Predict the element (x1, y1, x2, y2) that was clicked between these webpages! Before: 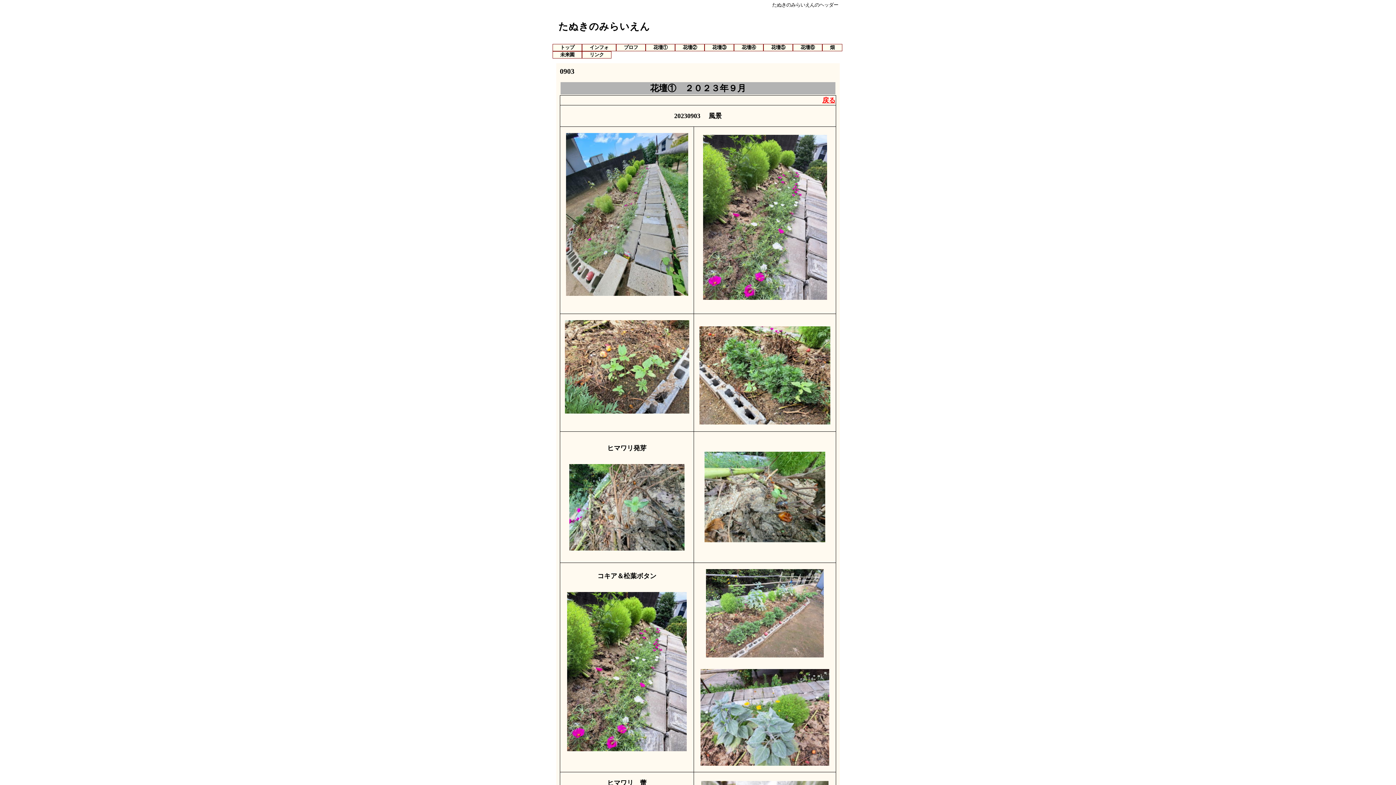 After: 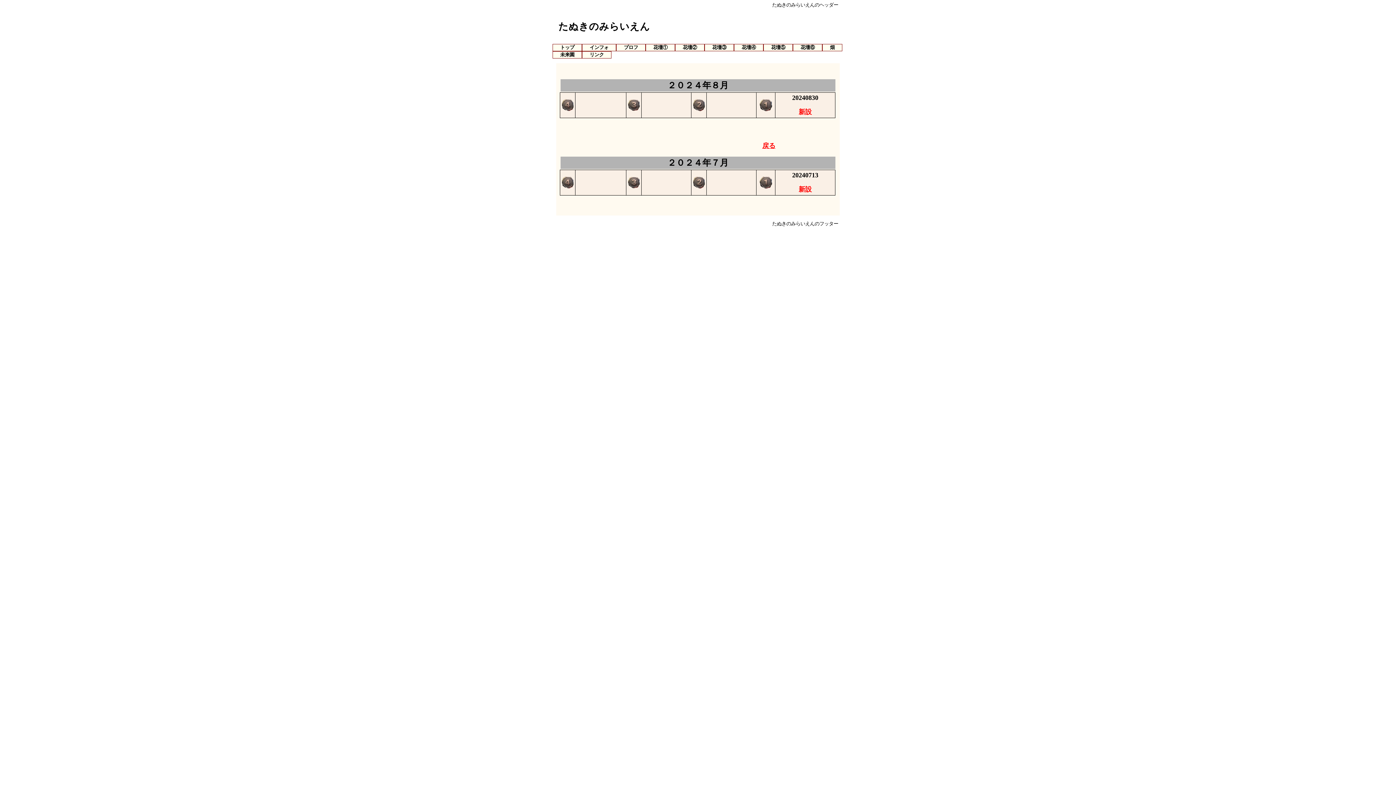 Action: label: 花壇⑥ bbox: (793, 44, 822, 50)